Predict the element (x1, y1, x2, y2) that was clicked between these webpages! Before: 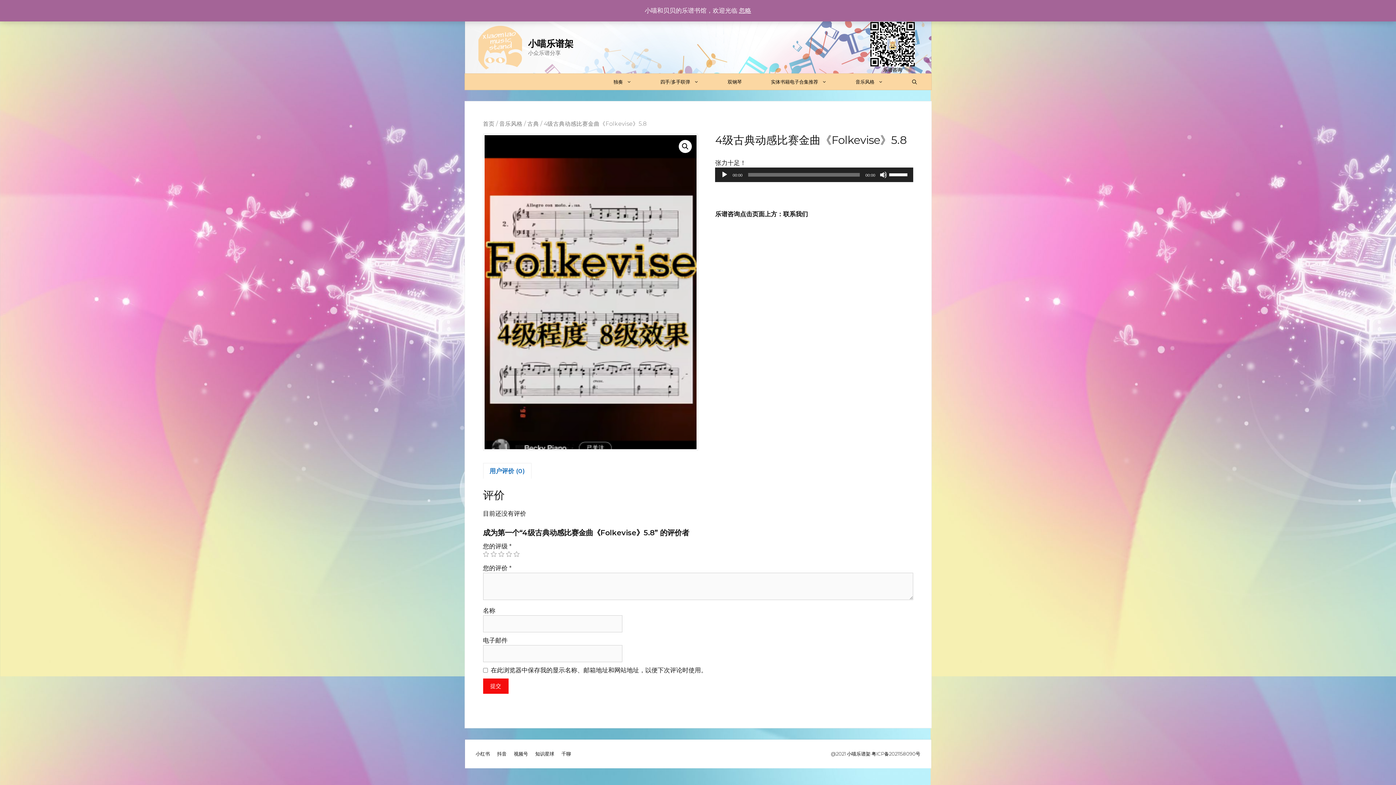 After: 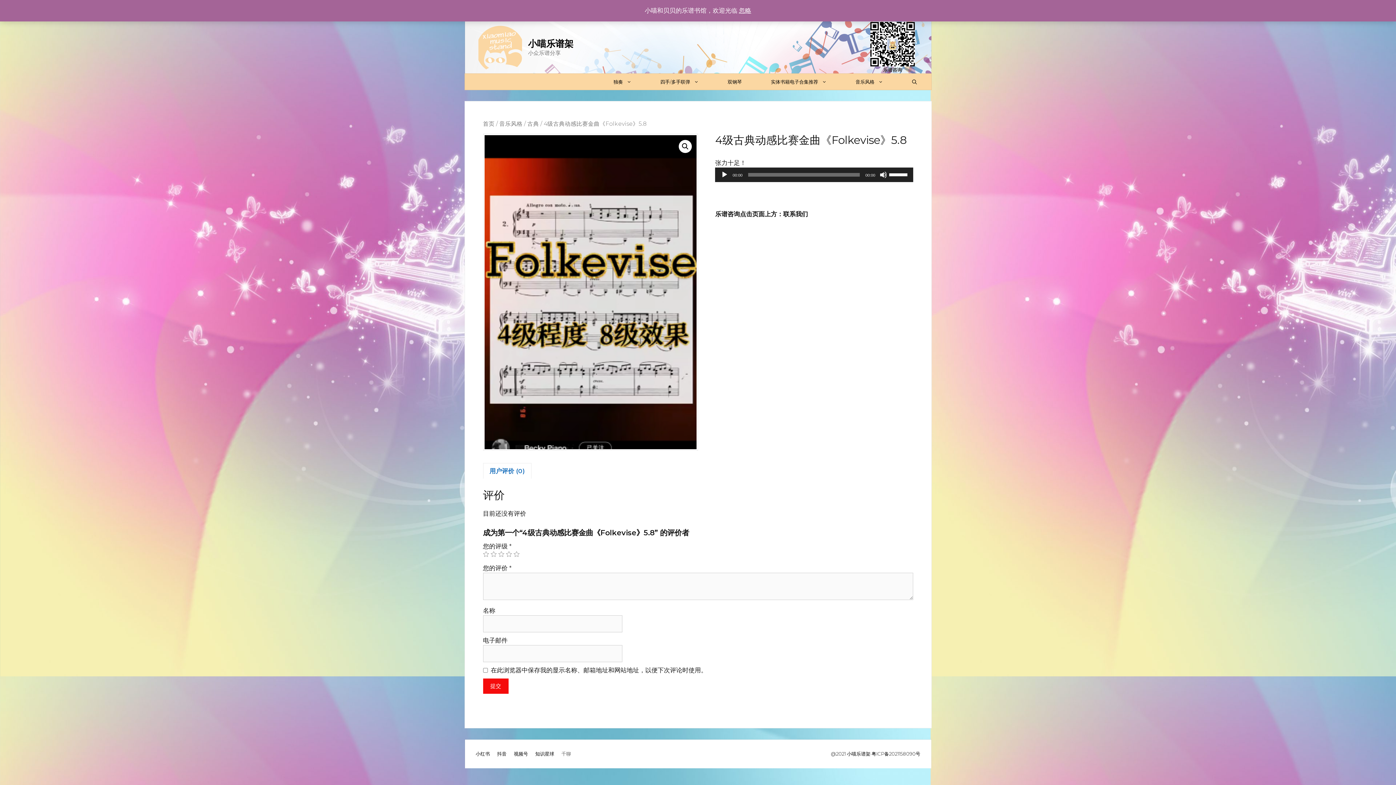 Action: label: 千聊 bbox: (561, 751, 571, 757)